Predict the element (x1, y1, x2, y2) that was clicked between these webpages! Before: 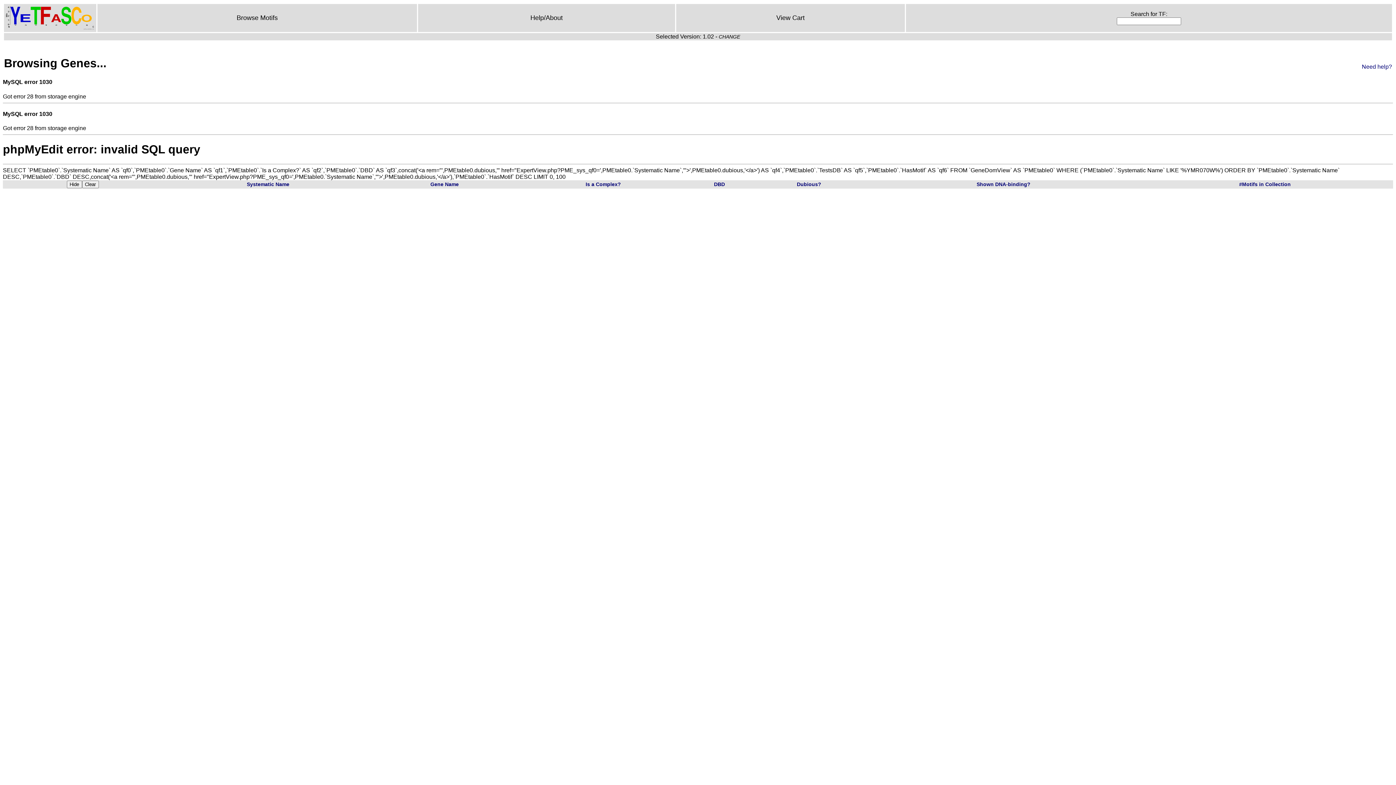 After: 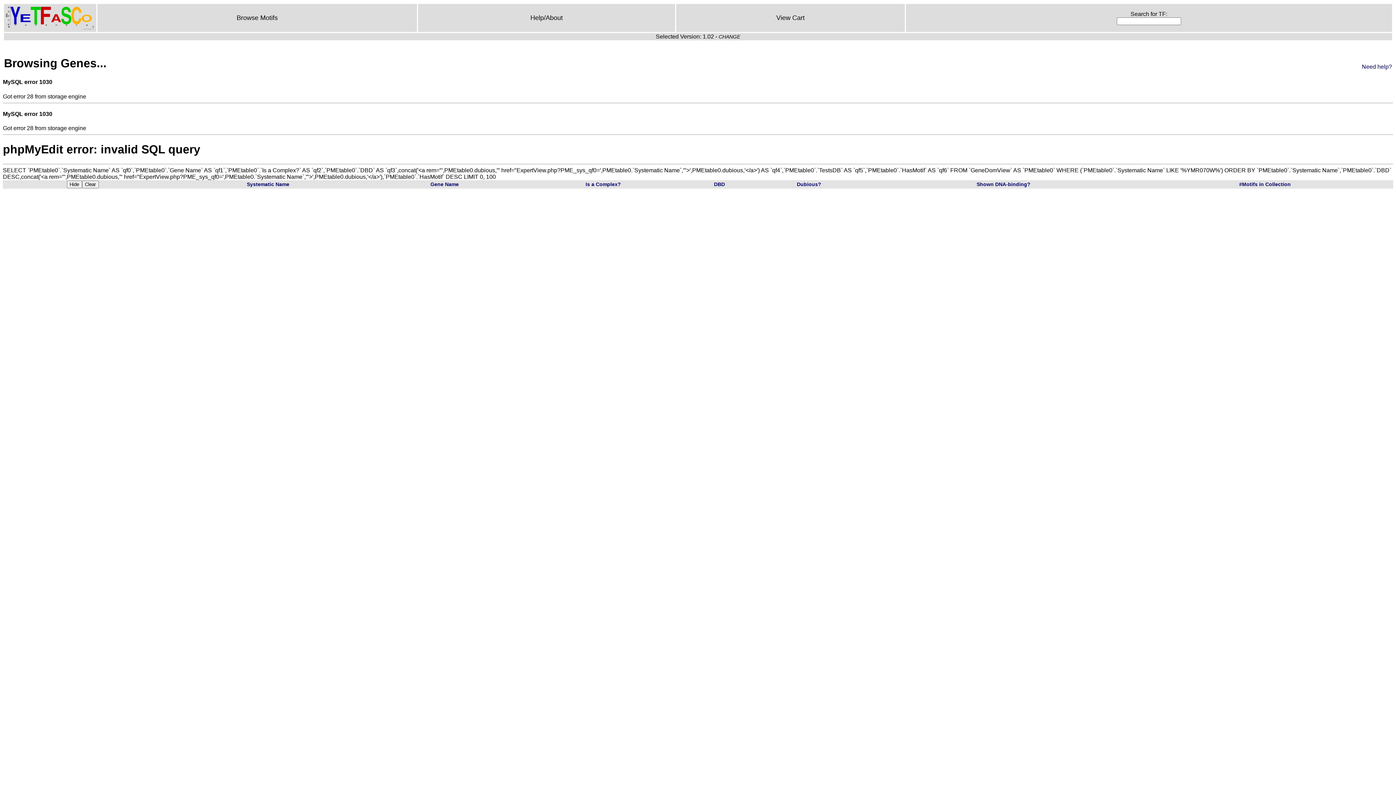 Action: label: Systematic Name bbox: (246, 181, 289, 187)